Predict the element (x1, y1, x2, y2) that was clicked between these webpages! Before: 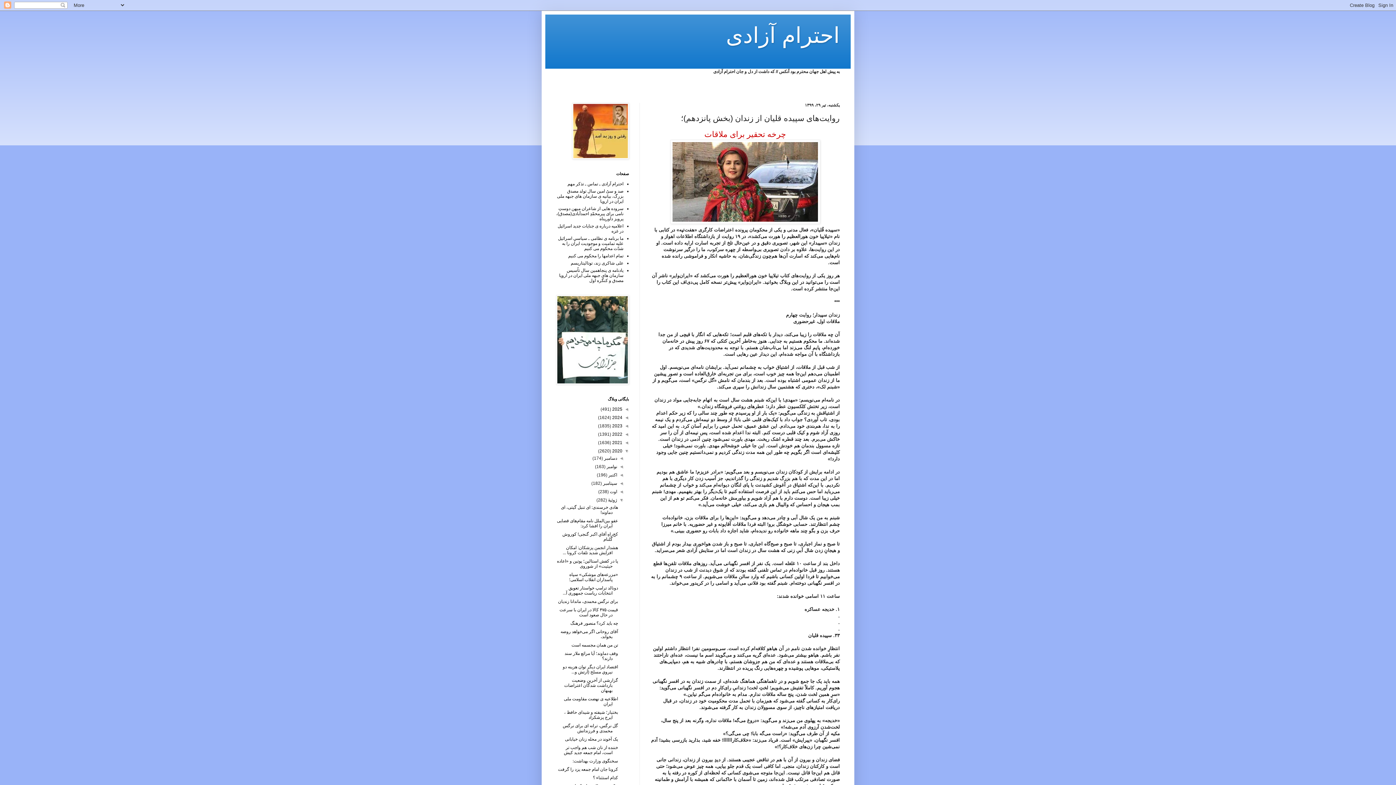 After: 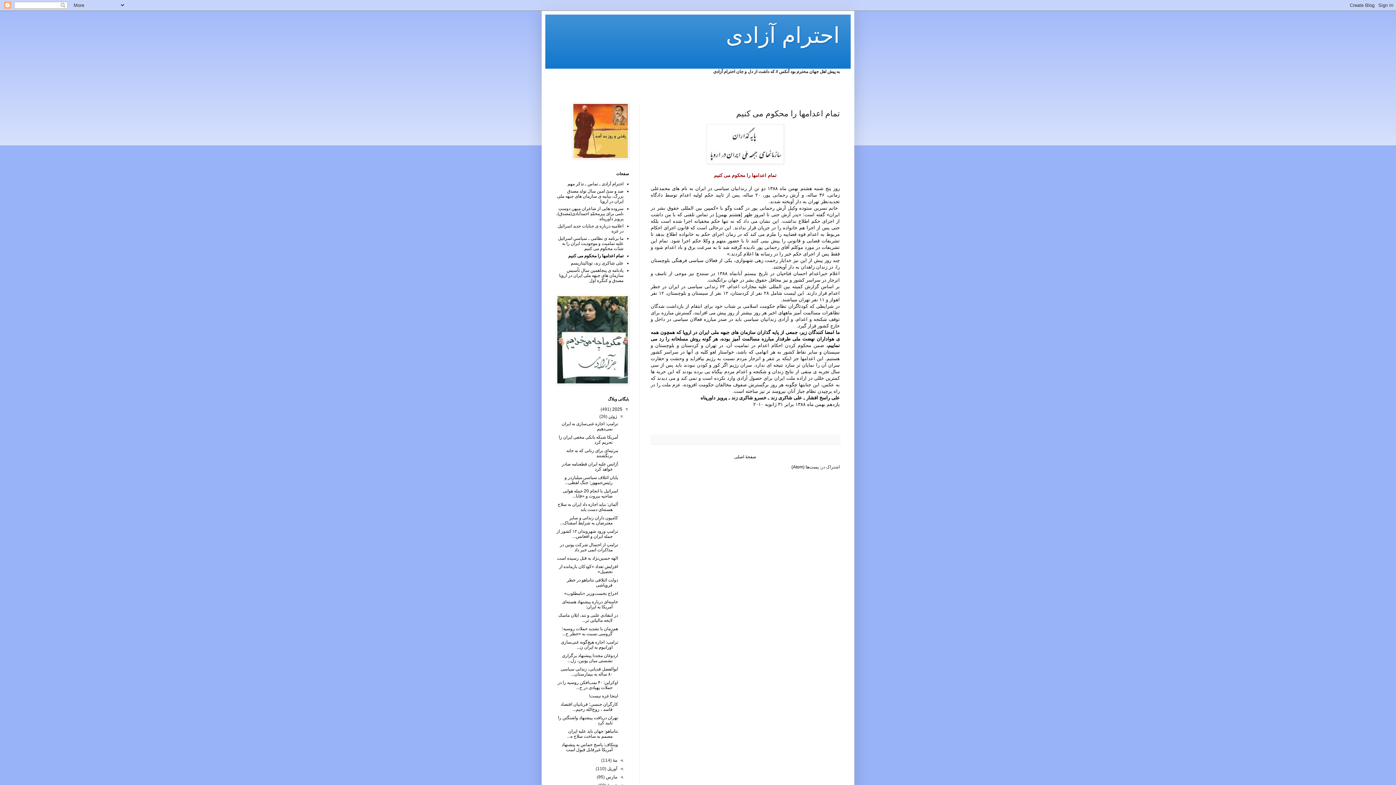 Action: label: تمام اعدامها را محکوم می کنیم bbox: (568, 253, 623, 258)